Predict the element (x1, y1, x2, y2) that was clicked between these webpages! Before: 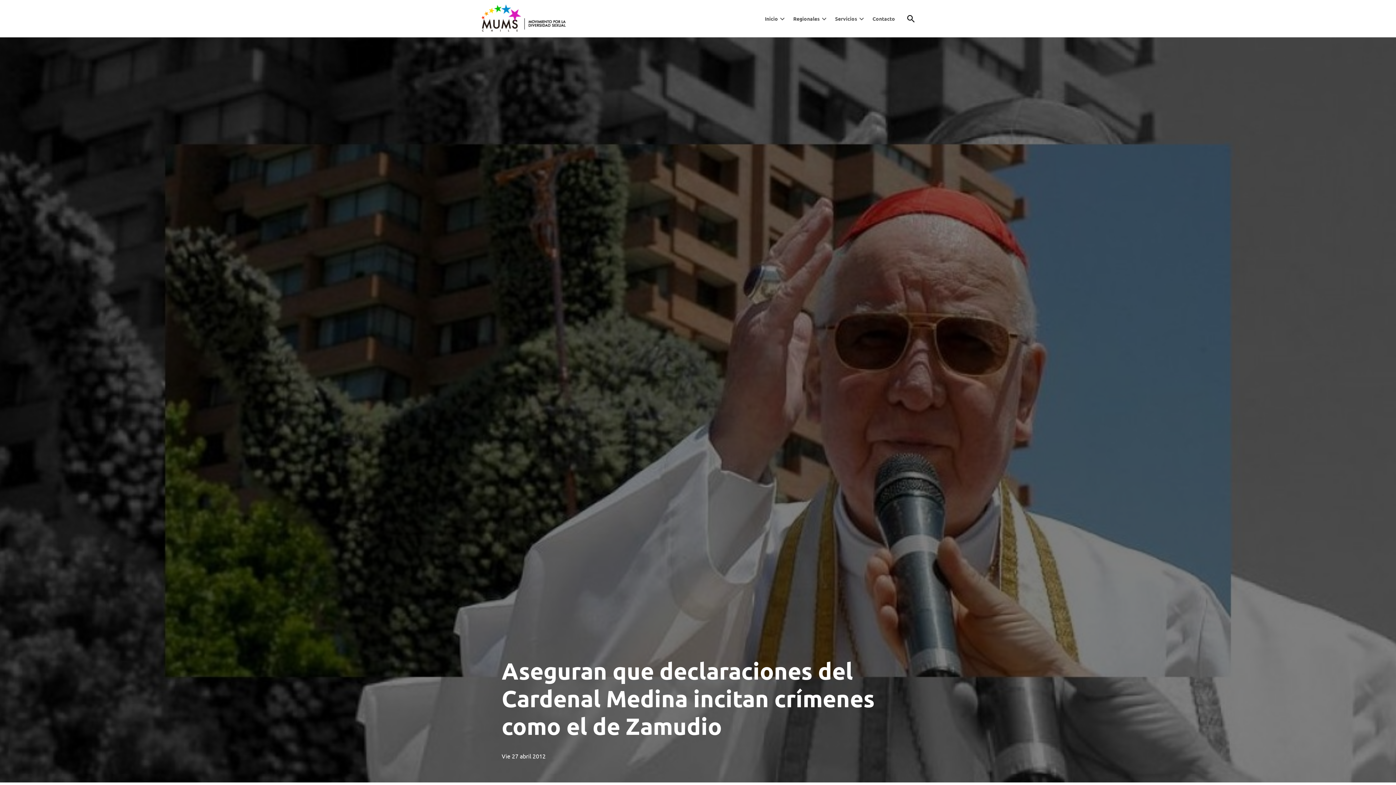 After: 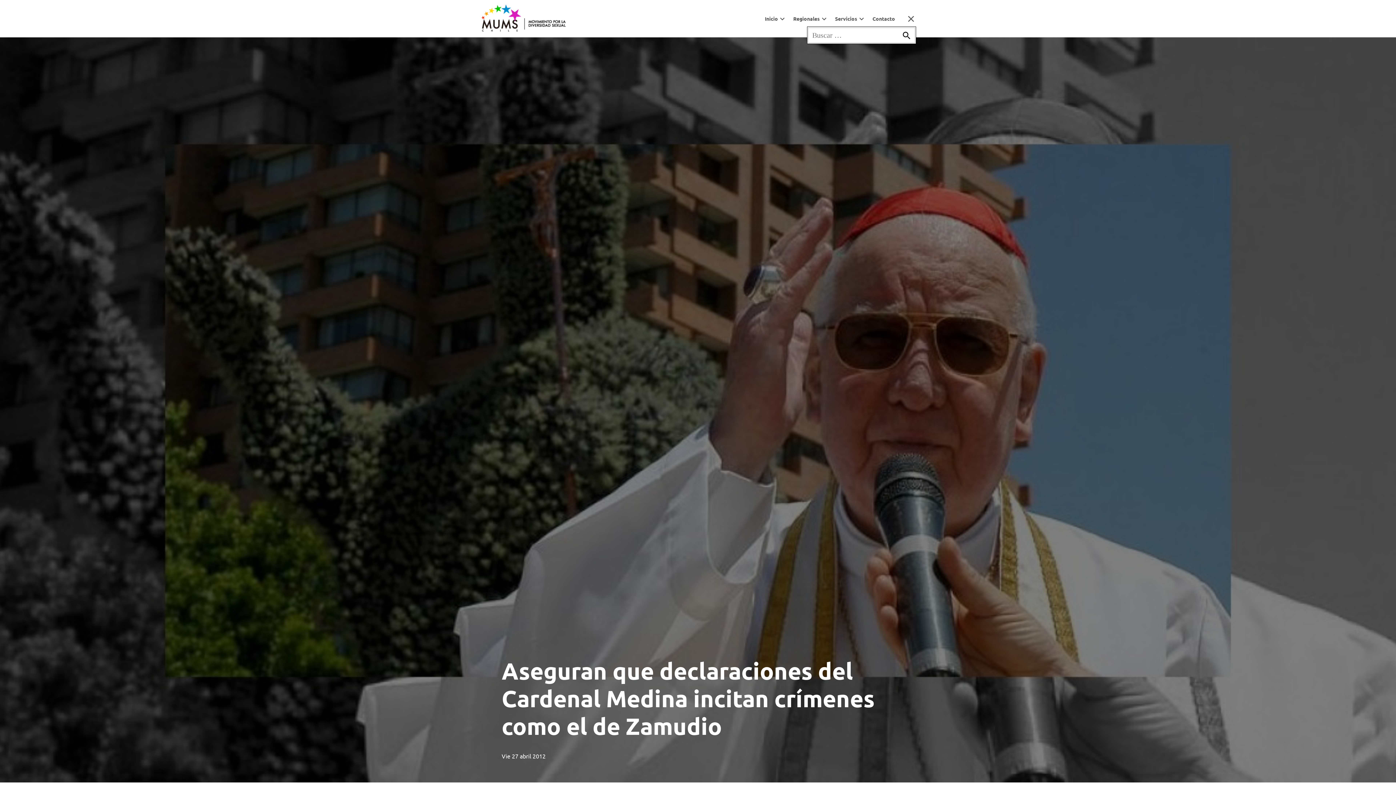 Action: label: Open Search bbox: (906, 12, 916, 25)